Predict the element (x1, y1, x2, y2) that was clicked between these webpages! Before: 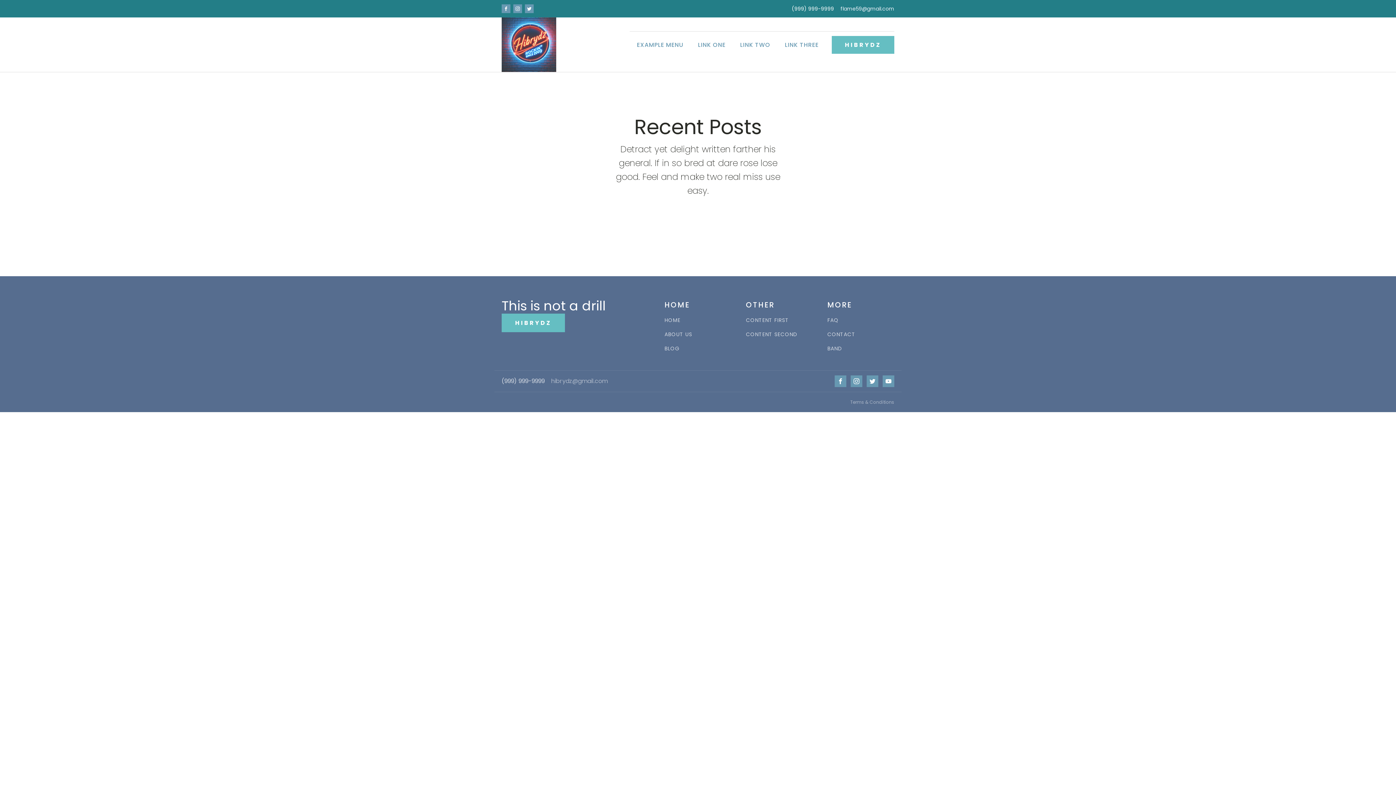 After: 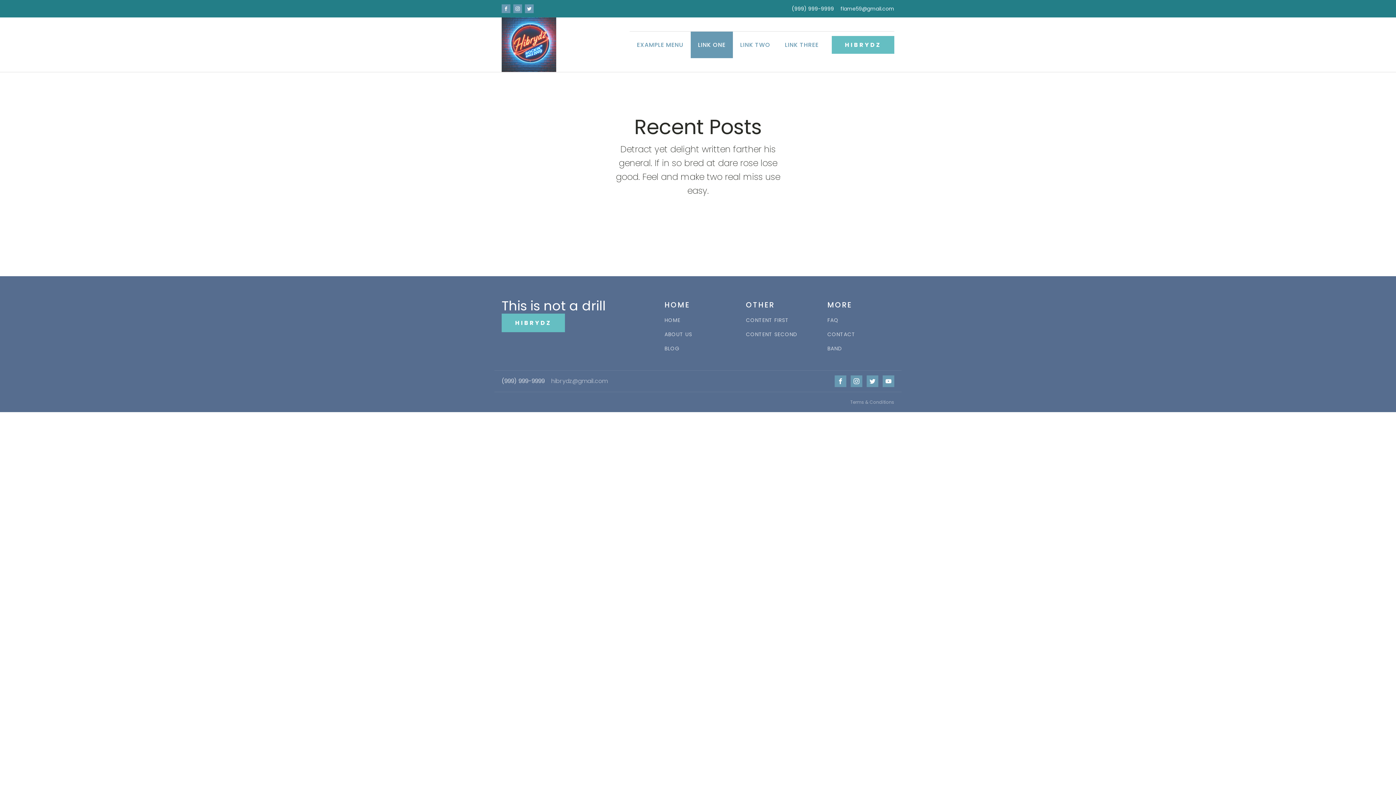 Action: bbox: (690, 31, 733, 58) label: LINK ONE